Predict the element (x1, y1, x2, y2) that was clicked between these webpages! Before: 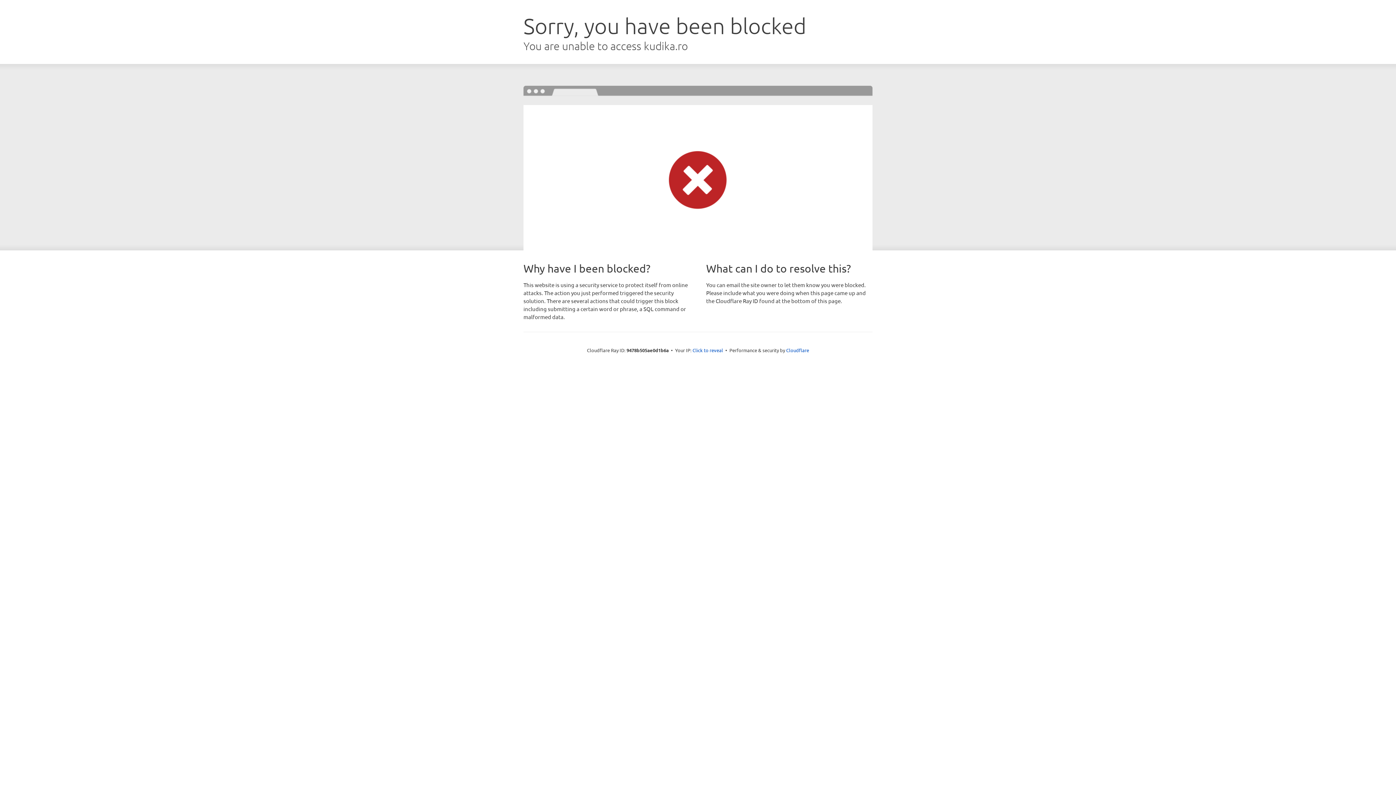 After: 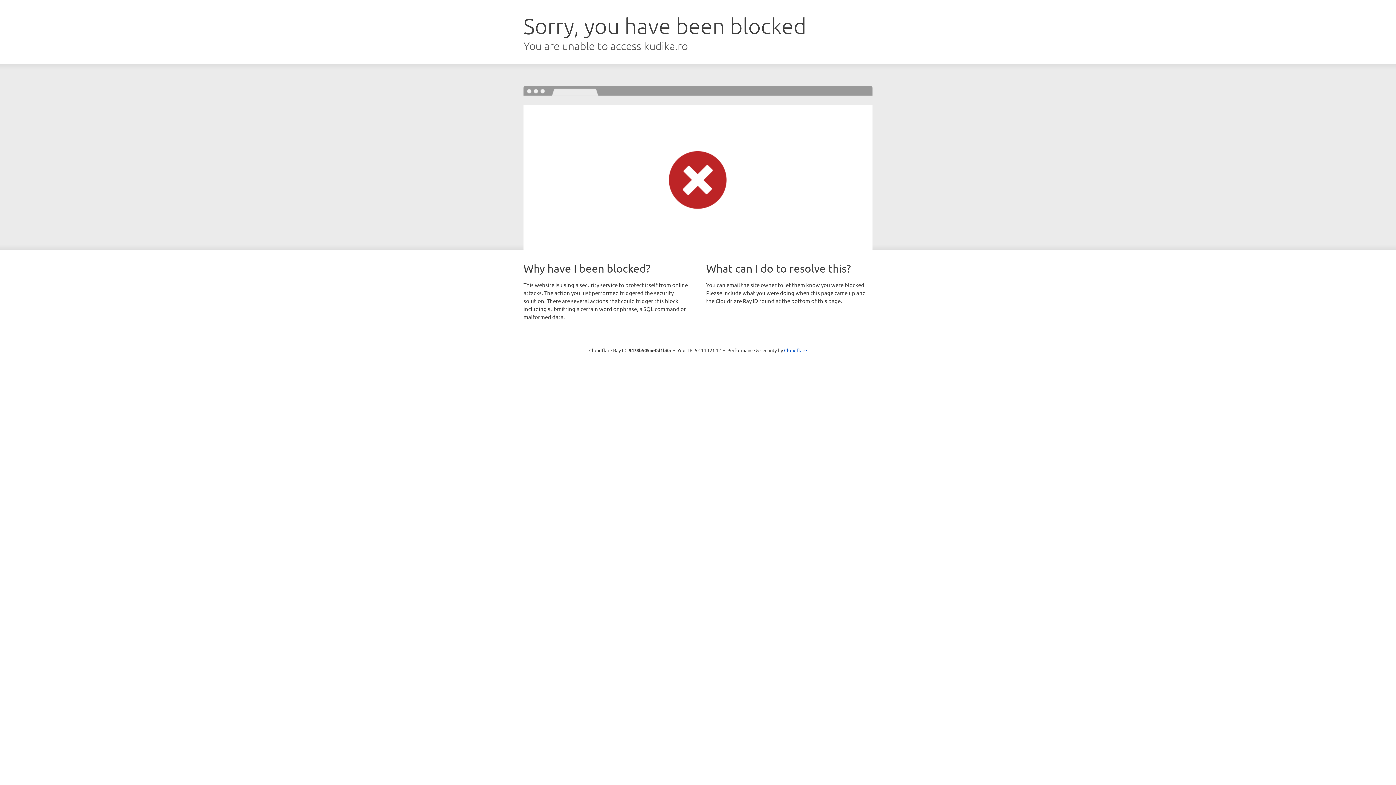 Action: bbox: (692, 346, 723, 353) label: Click to reveal